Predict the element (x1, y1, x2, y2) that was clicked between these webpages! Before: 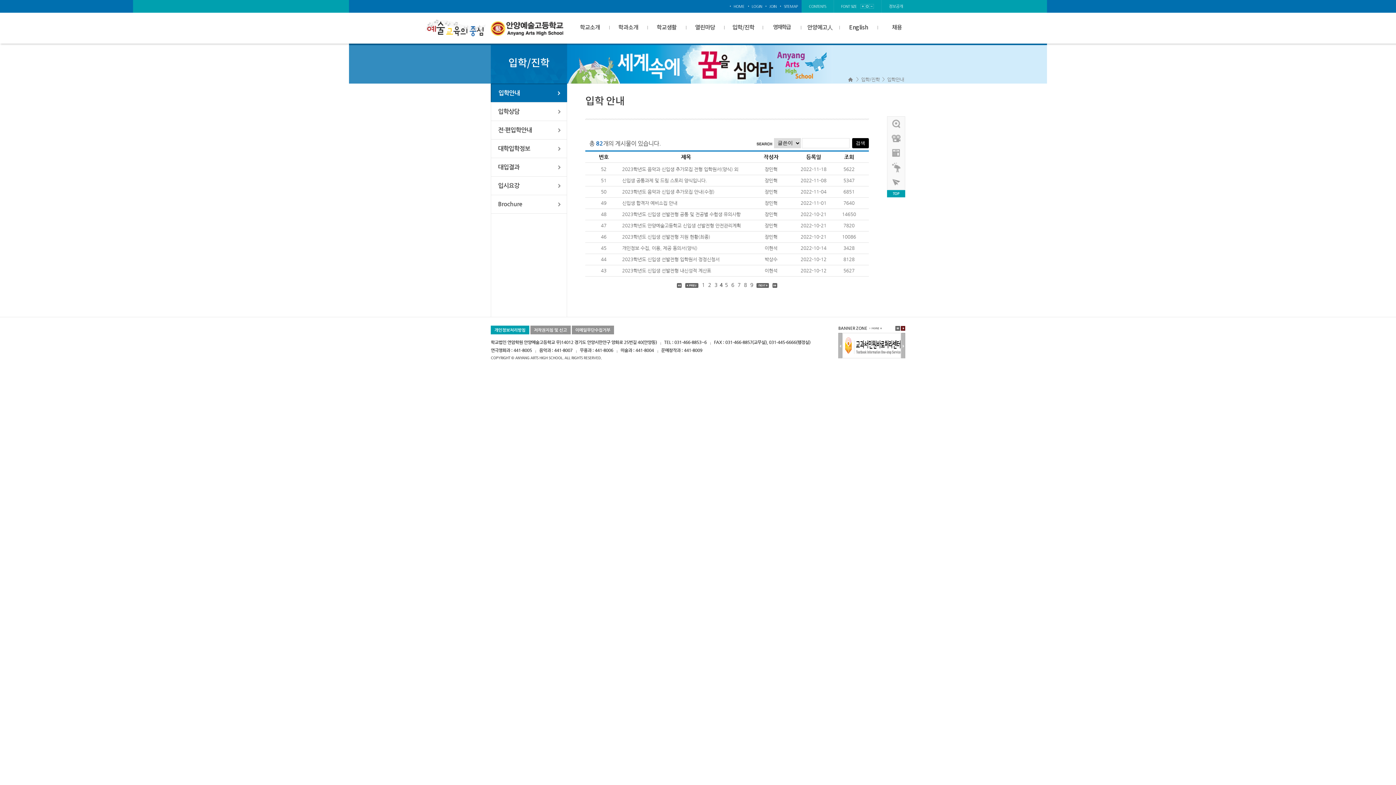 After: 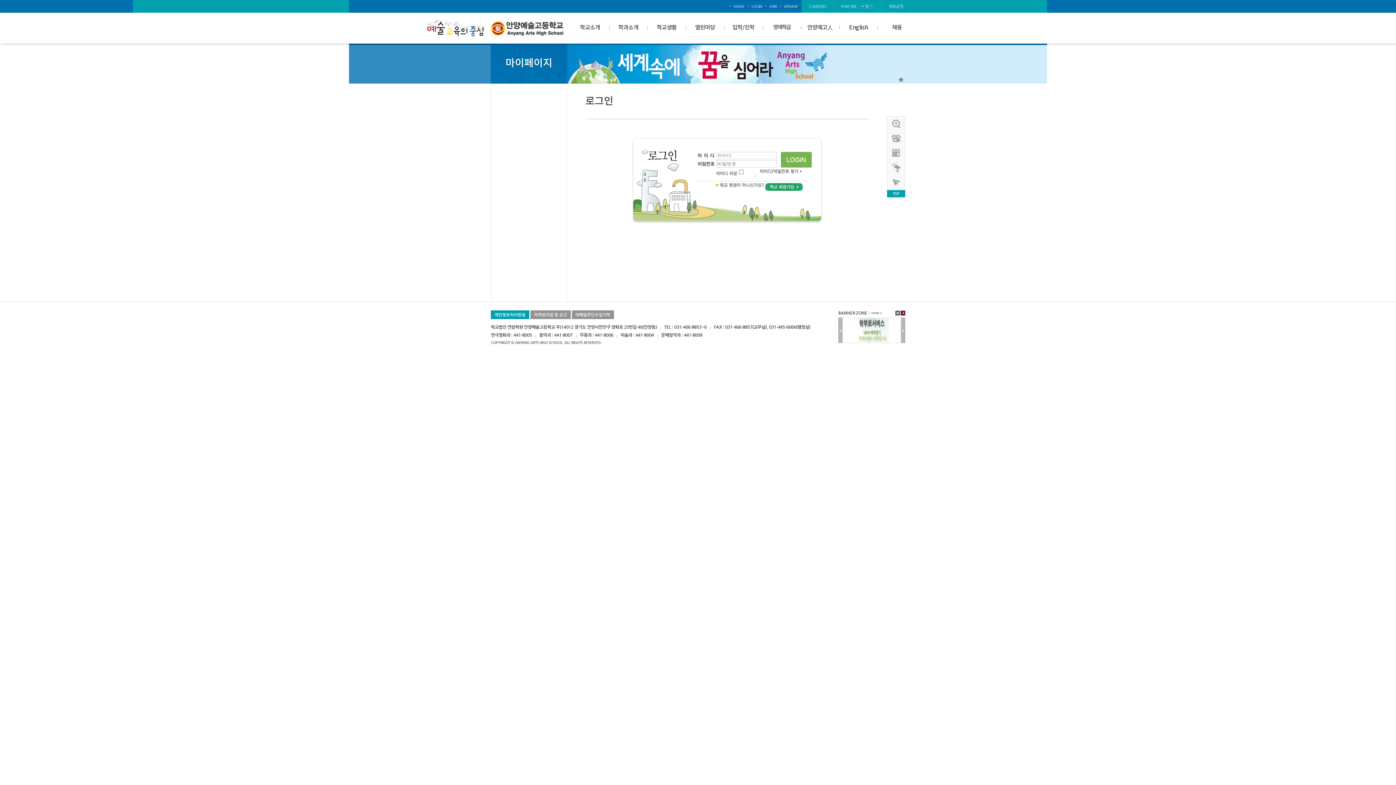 Action: label: 안양예고view bbox: (887, 145, 905, 160)